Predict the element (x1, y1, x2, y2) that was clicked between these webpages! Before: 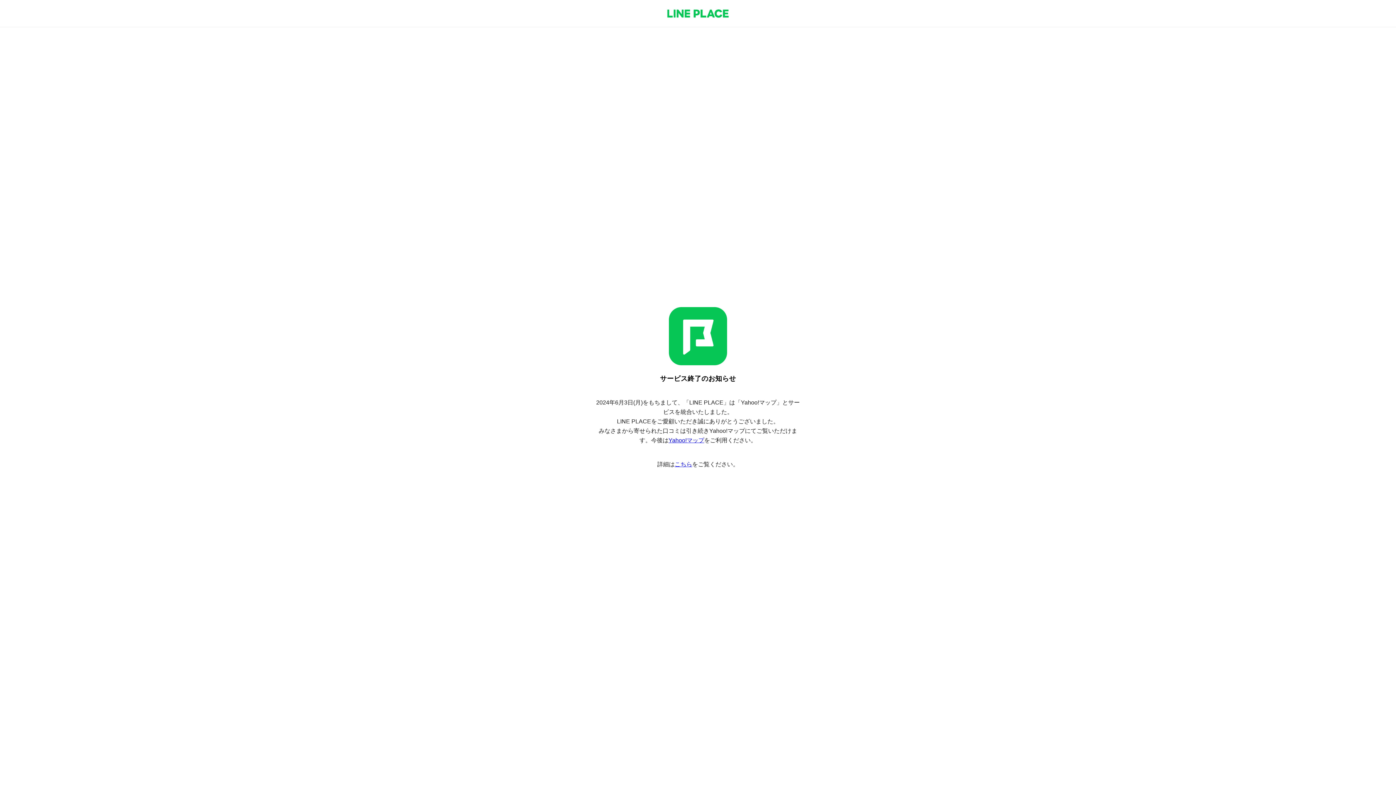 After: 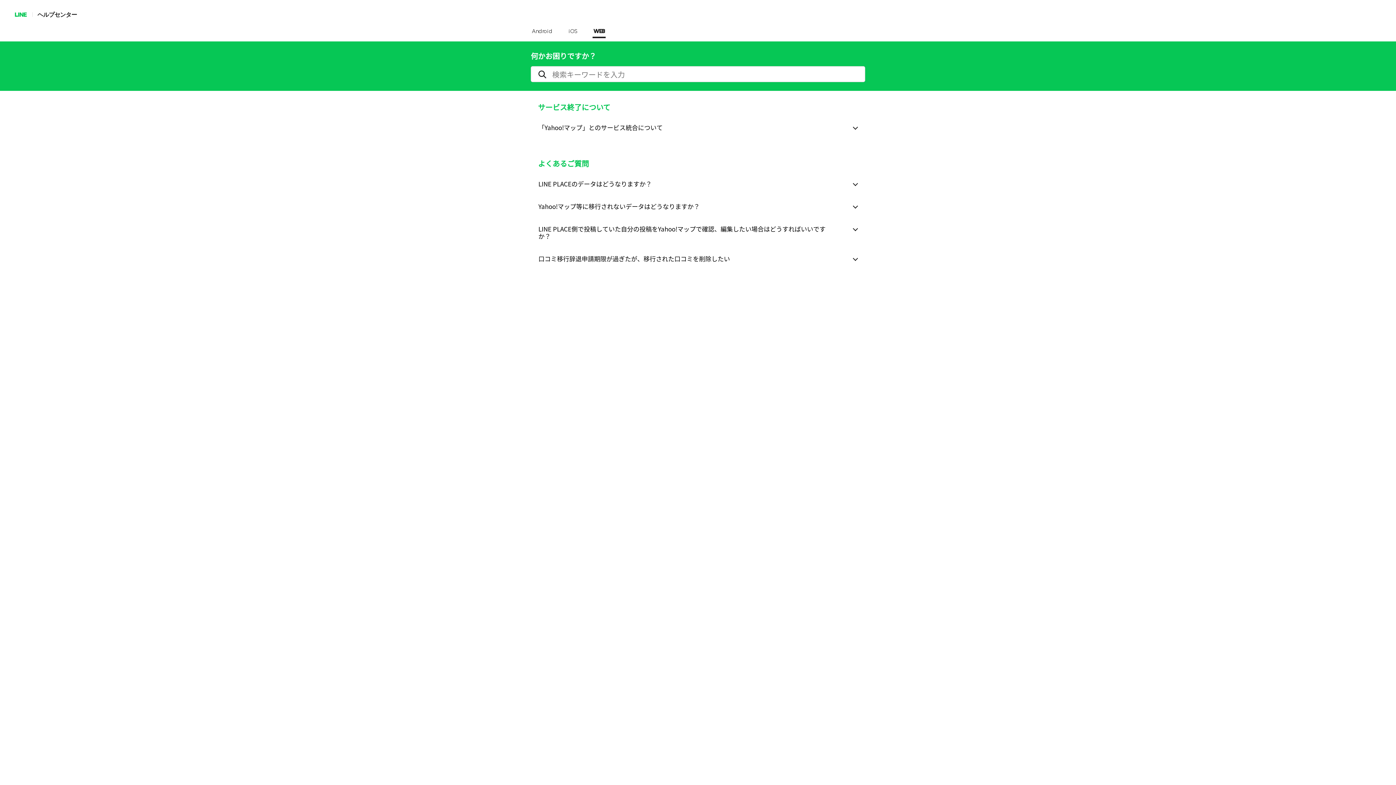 Action: bbox: (674, 461, 692, 467) label: こちら